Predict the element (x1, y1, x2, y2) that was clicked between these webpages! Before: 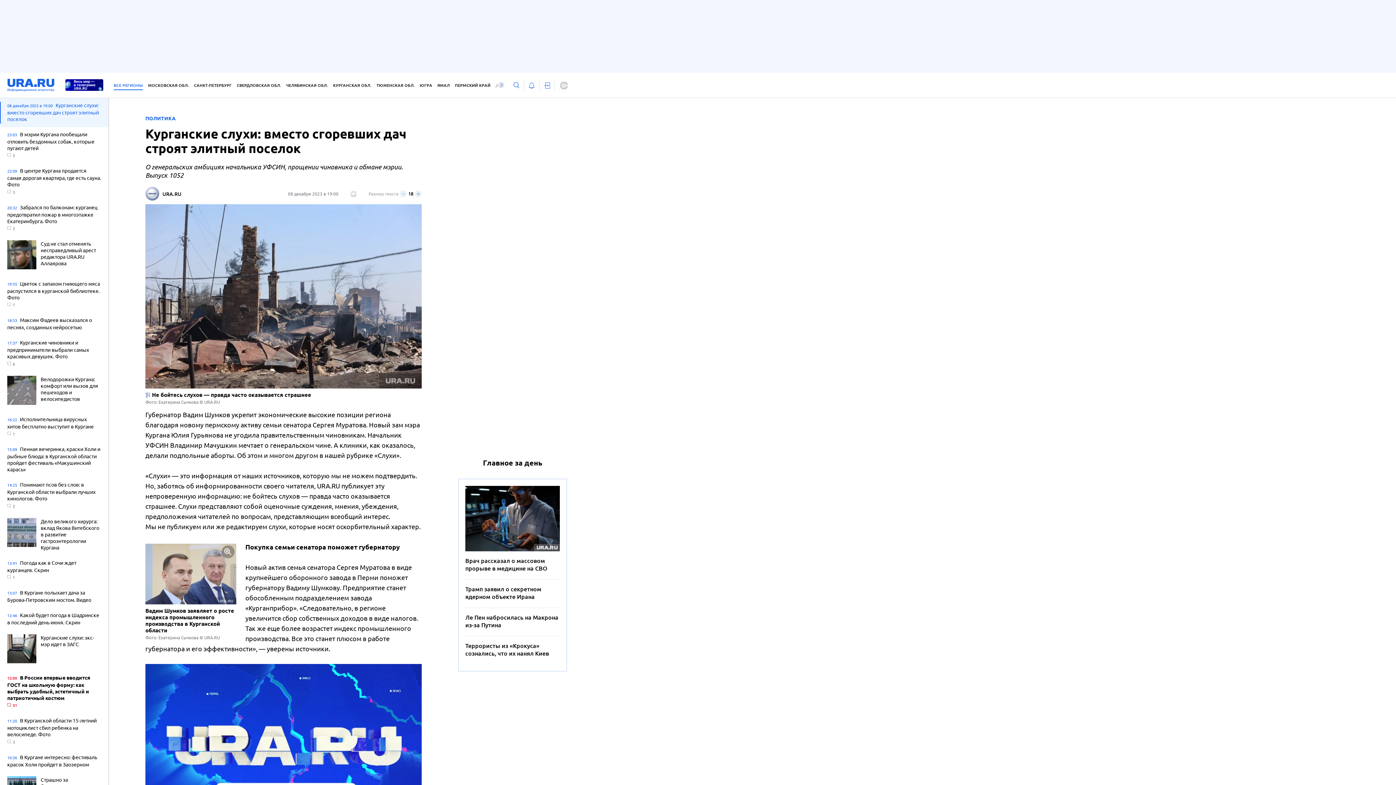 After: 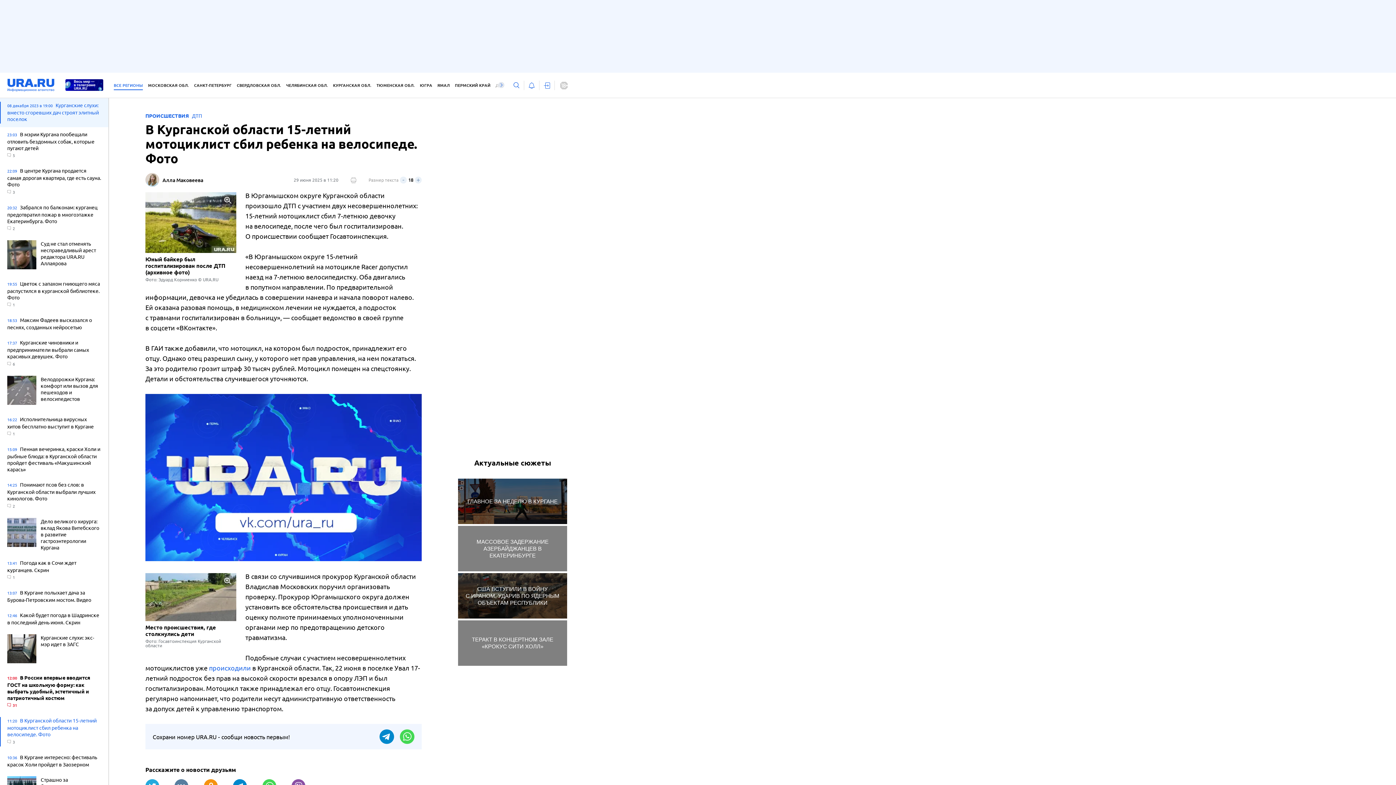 Action: label: 11:20 В Курганской области 15-летний мотоциклист сбил ребенка на велосипеде. Фото
3 bbox: (7, 717, 101, 746)